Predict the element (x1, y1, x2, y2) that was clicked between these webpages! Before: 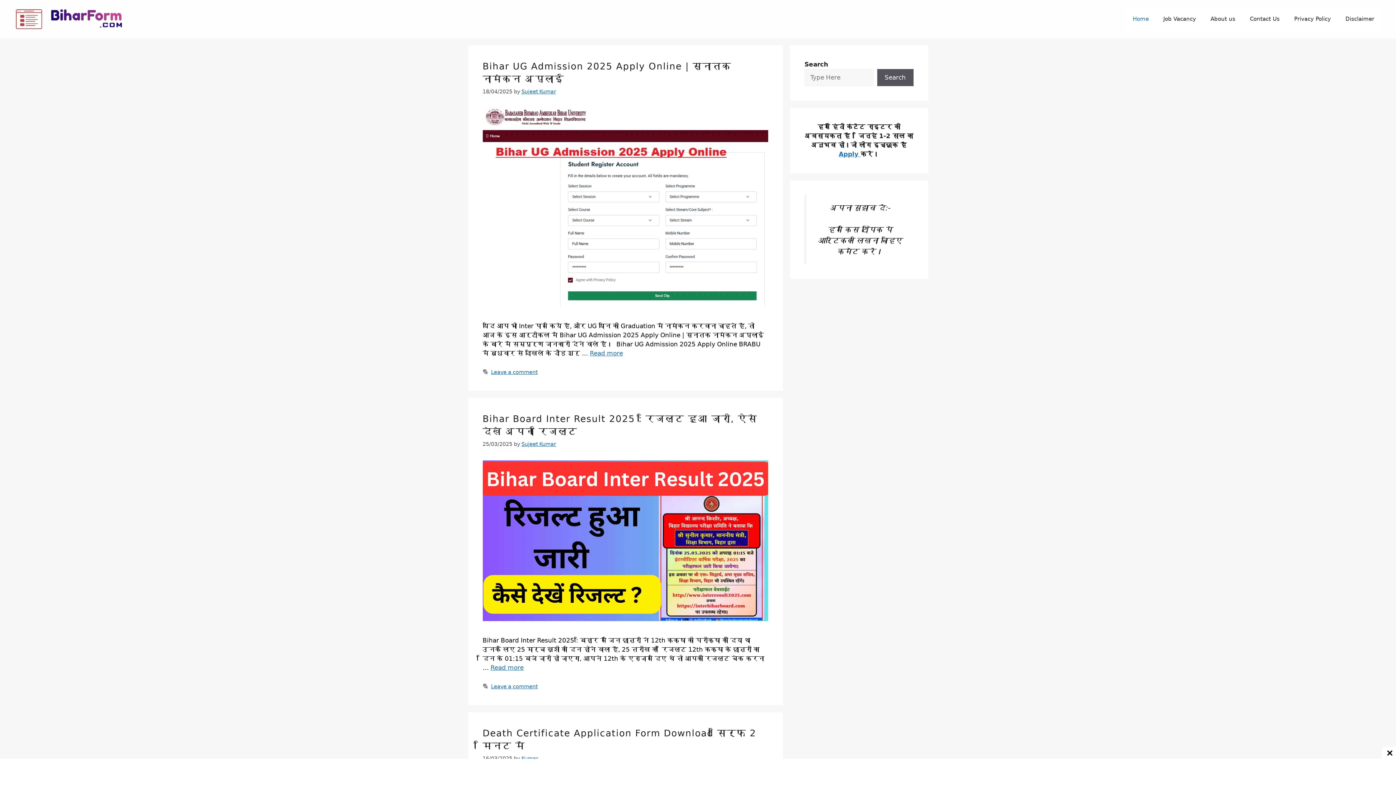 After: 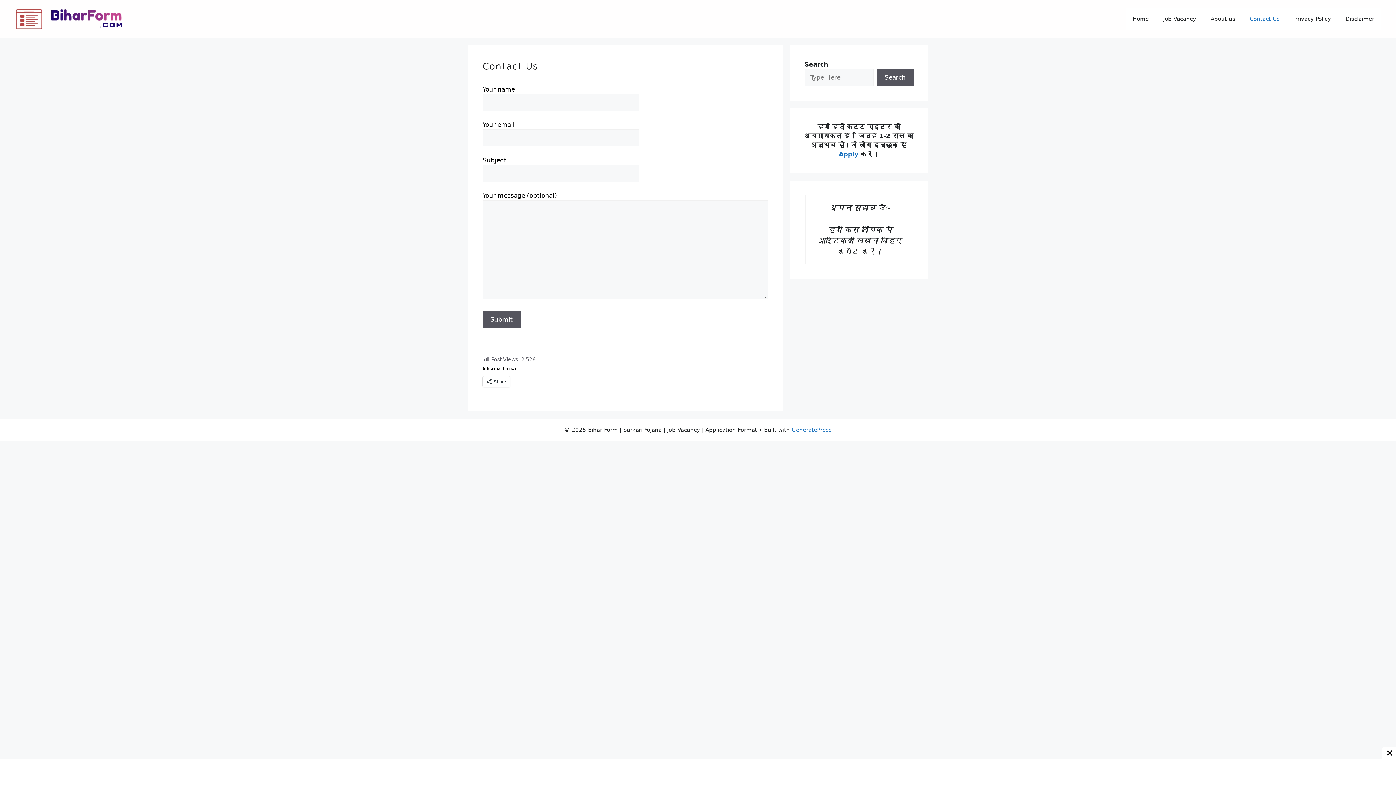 Action: label: Apply  bbox: (839, 150, 860, 157)